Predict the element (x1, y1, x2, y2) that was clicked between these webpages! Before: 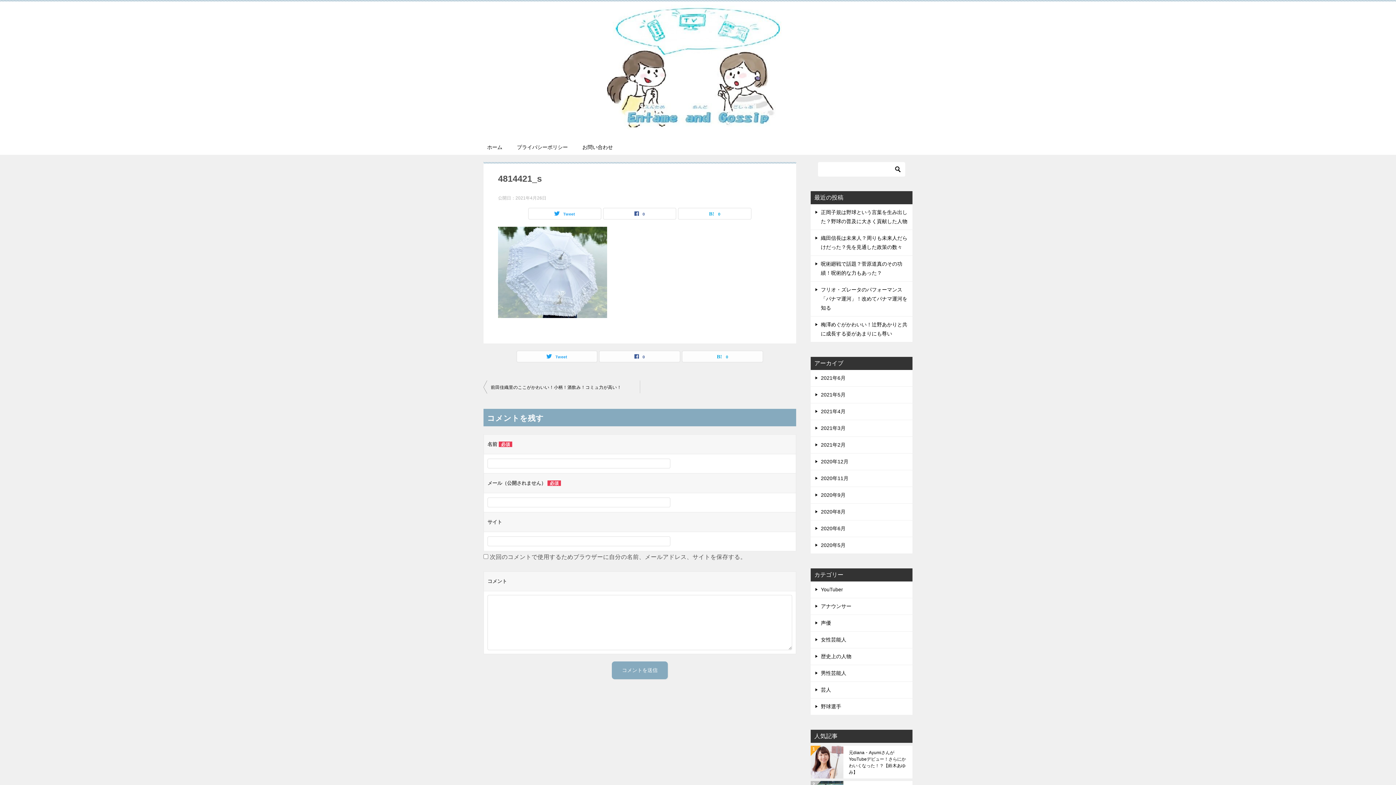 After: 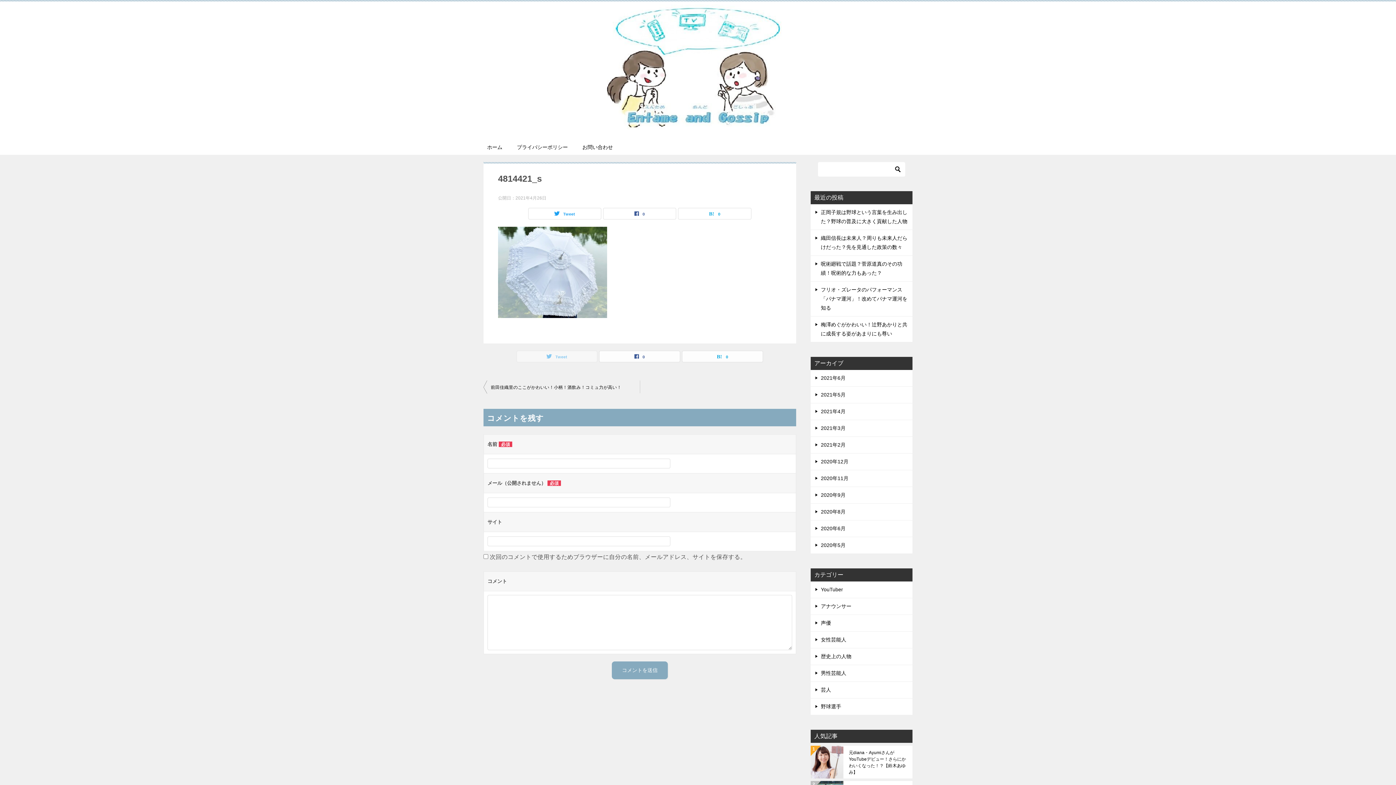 Action: label: Tweet bbox: (517, 351, 597, 362)